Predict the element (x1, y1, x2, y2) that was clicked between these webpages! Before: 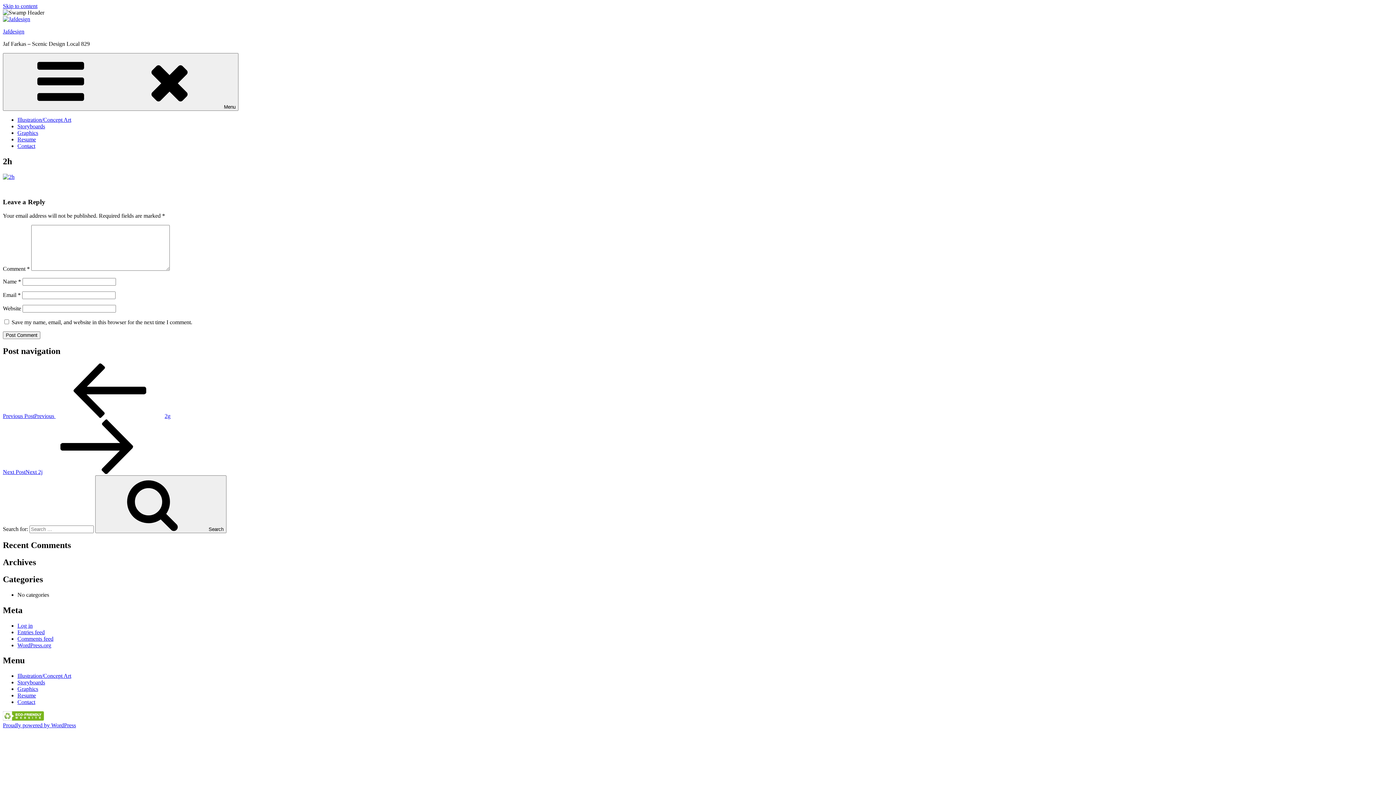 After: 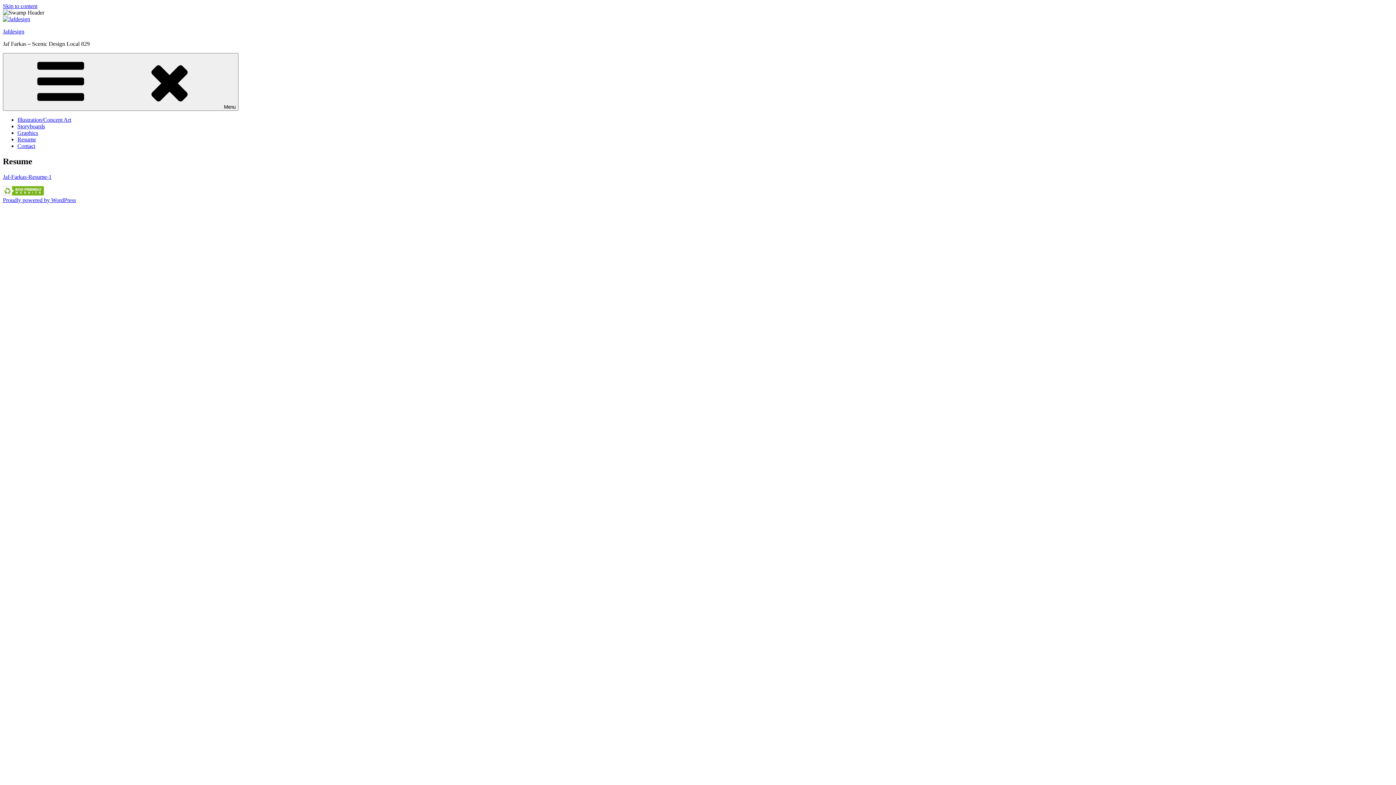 Action: bbox: (17, 136, 36, 142) label: Resume